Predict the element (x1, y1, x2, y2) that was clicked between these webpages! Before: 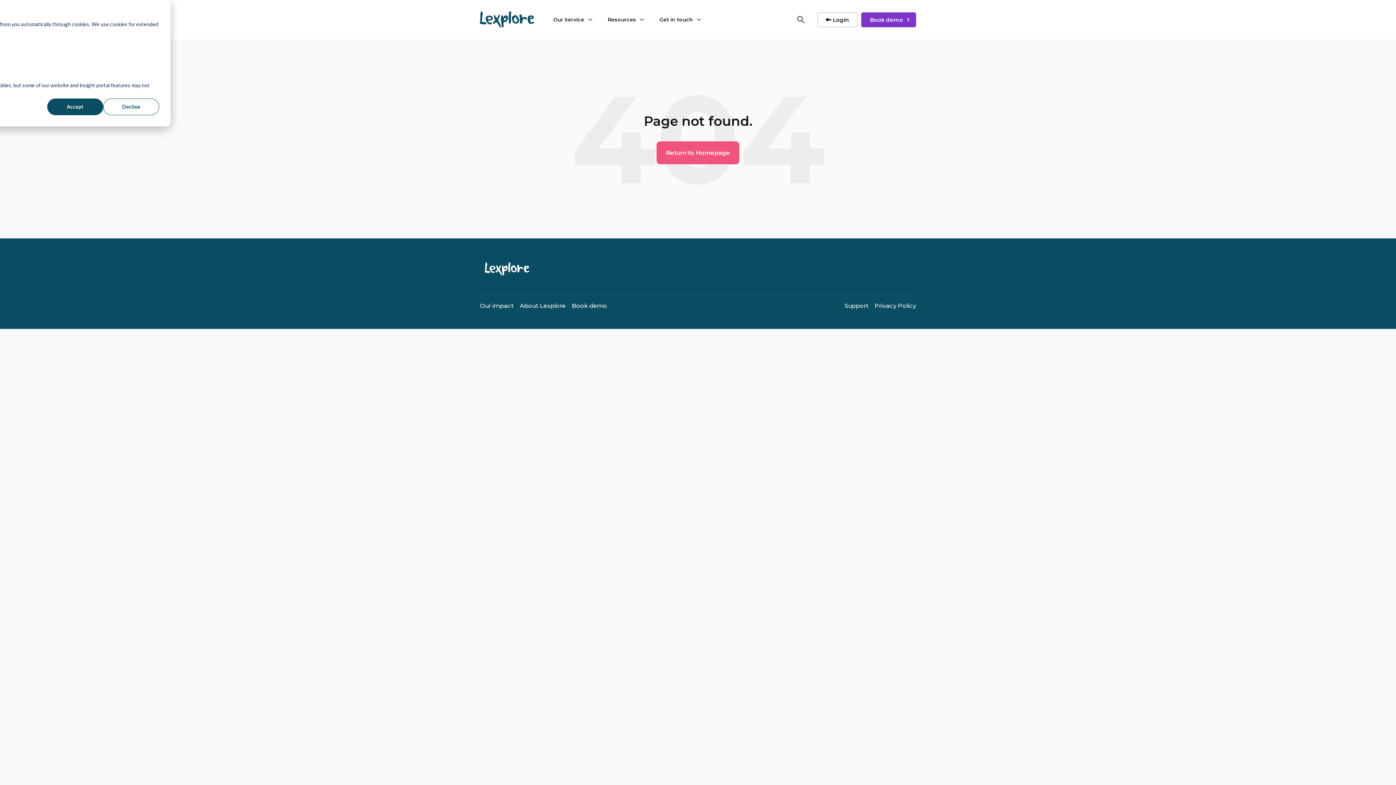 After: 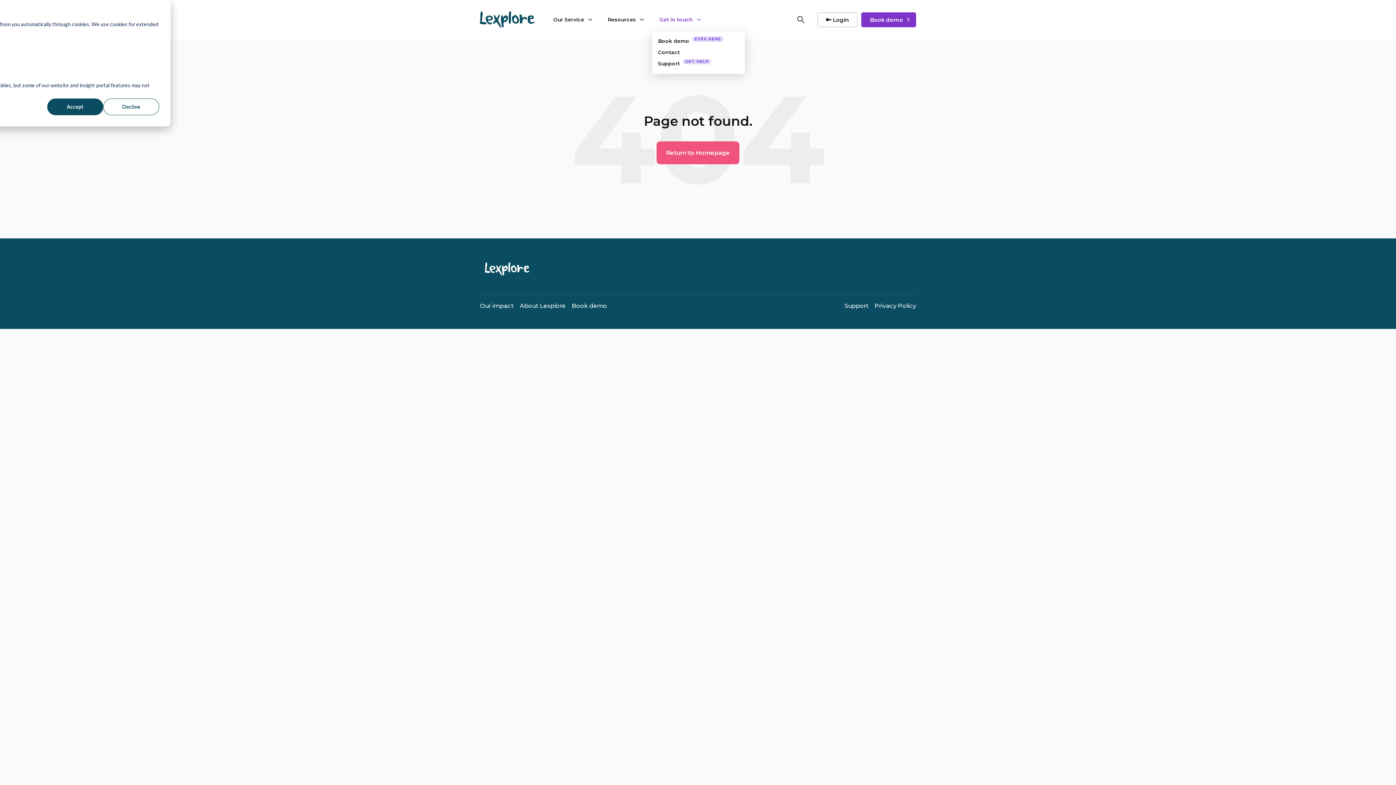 Action: bbox: (652, 8, 709, 31) label: Get in touch